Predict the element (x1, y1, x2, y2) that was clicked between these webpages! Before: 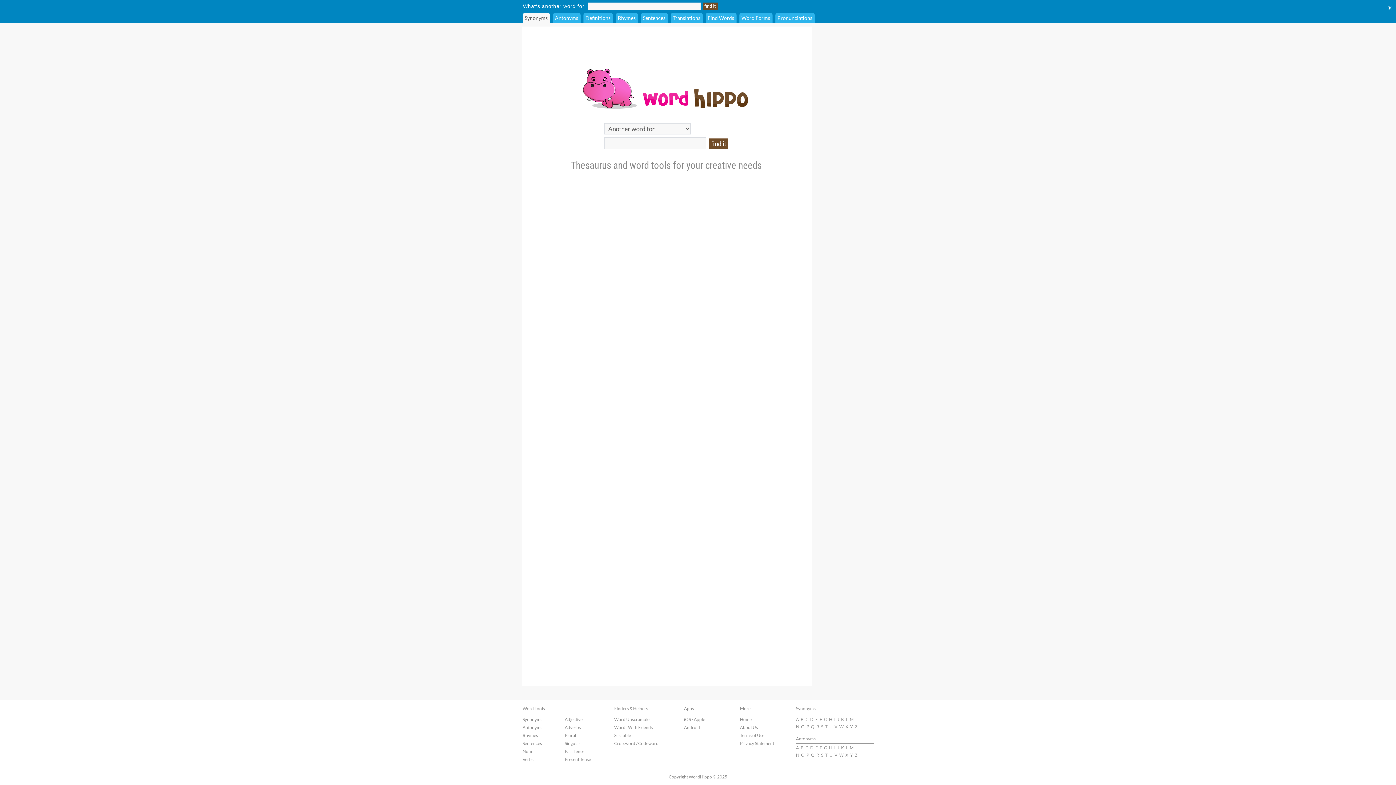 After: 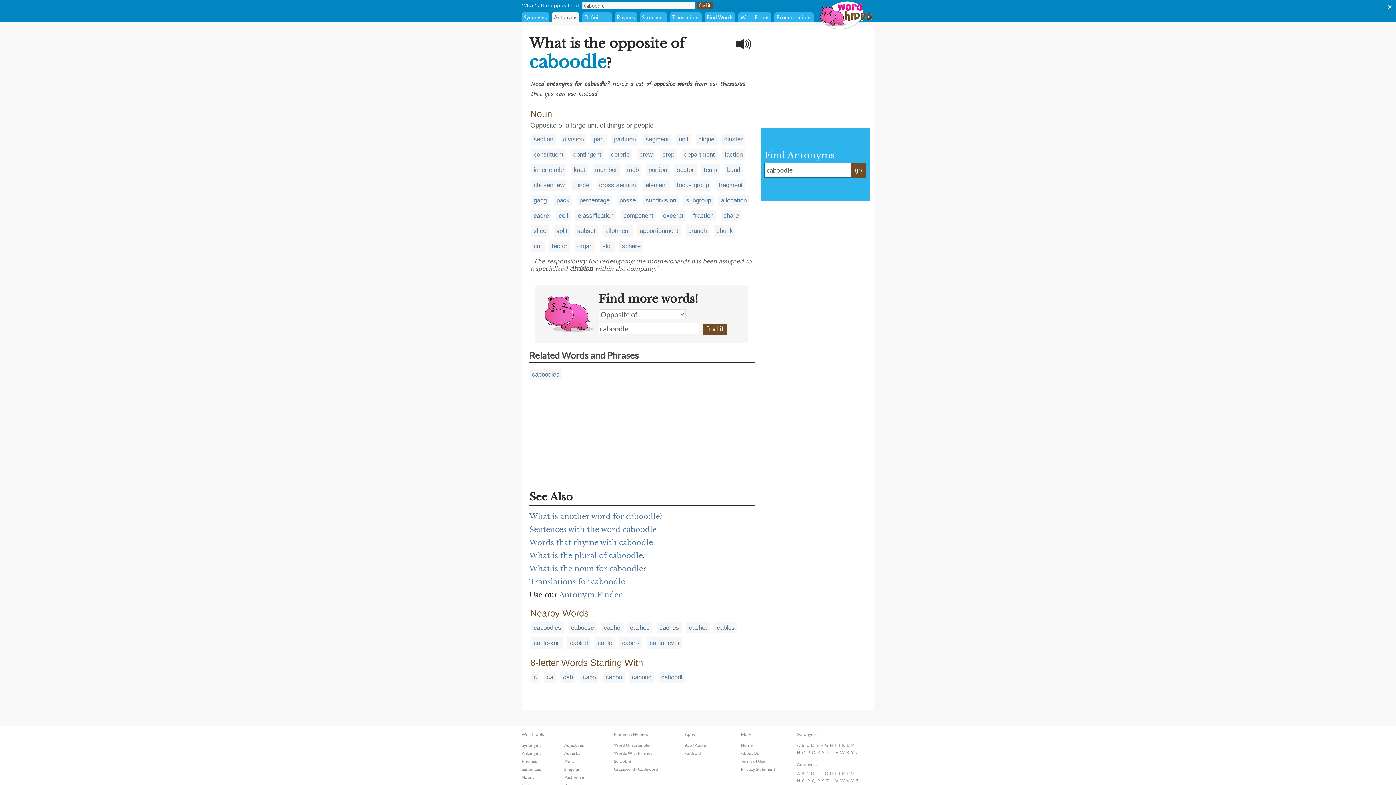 Action: bbox: (805, 745, 808, 750) label: C